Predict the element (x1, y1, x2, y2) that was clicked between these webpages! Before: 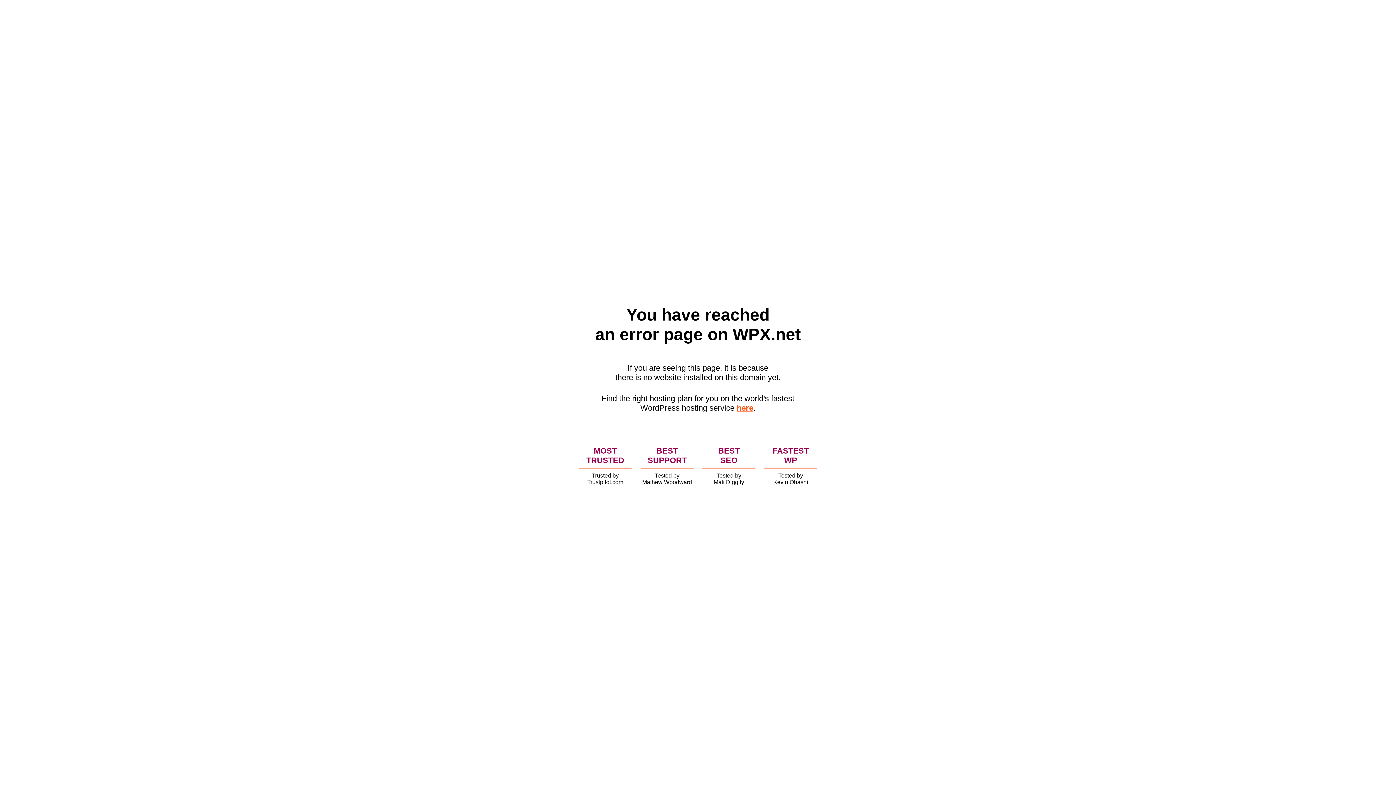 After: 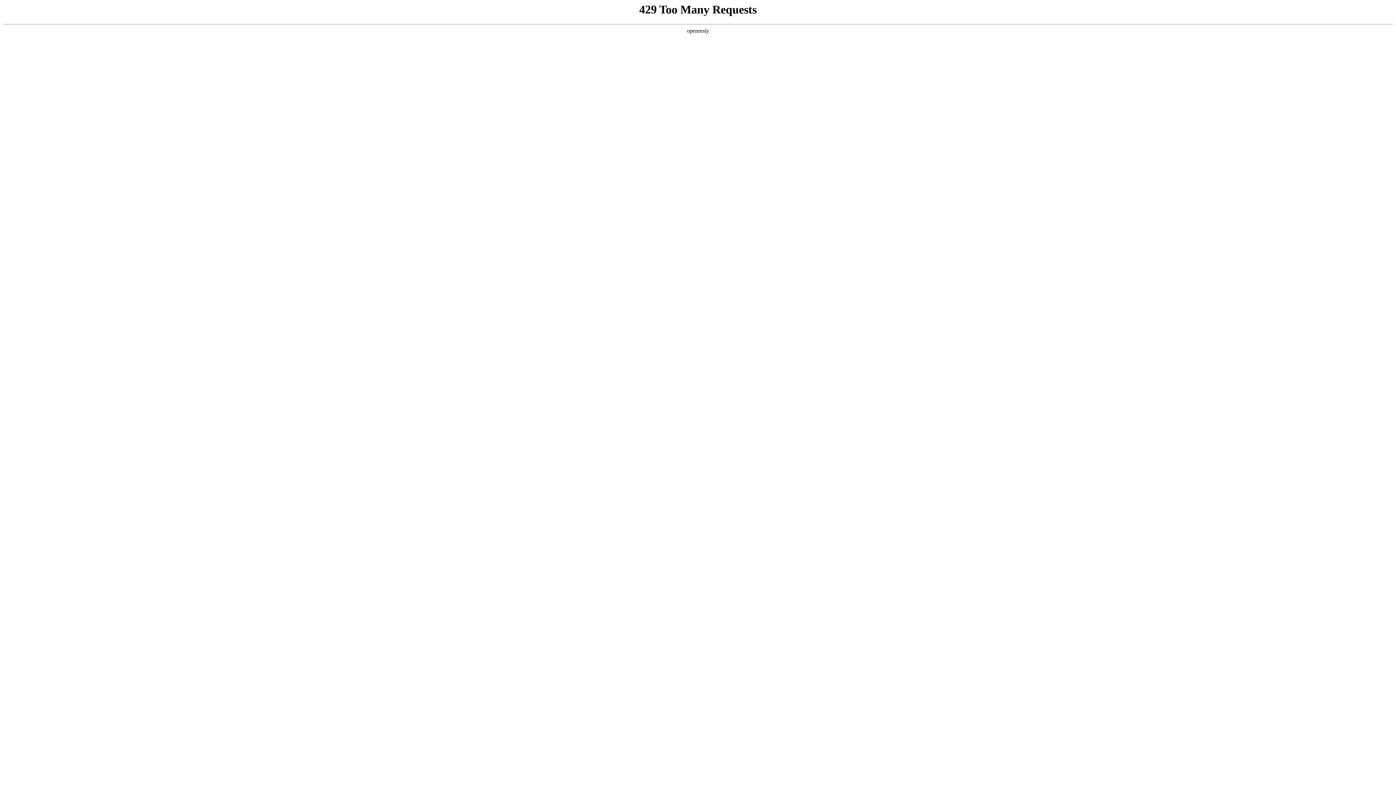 Action: label: here bbox: (736, 403, 753, 412)